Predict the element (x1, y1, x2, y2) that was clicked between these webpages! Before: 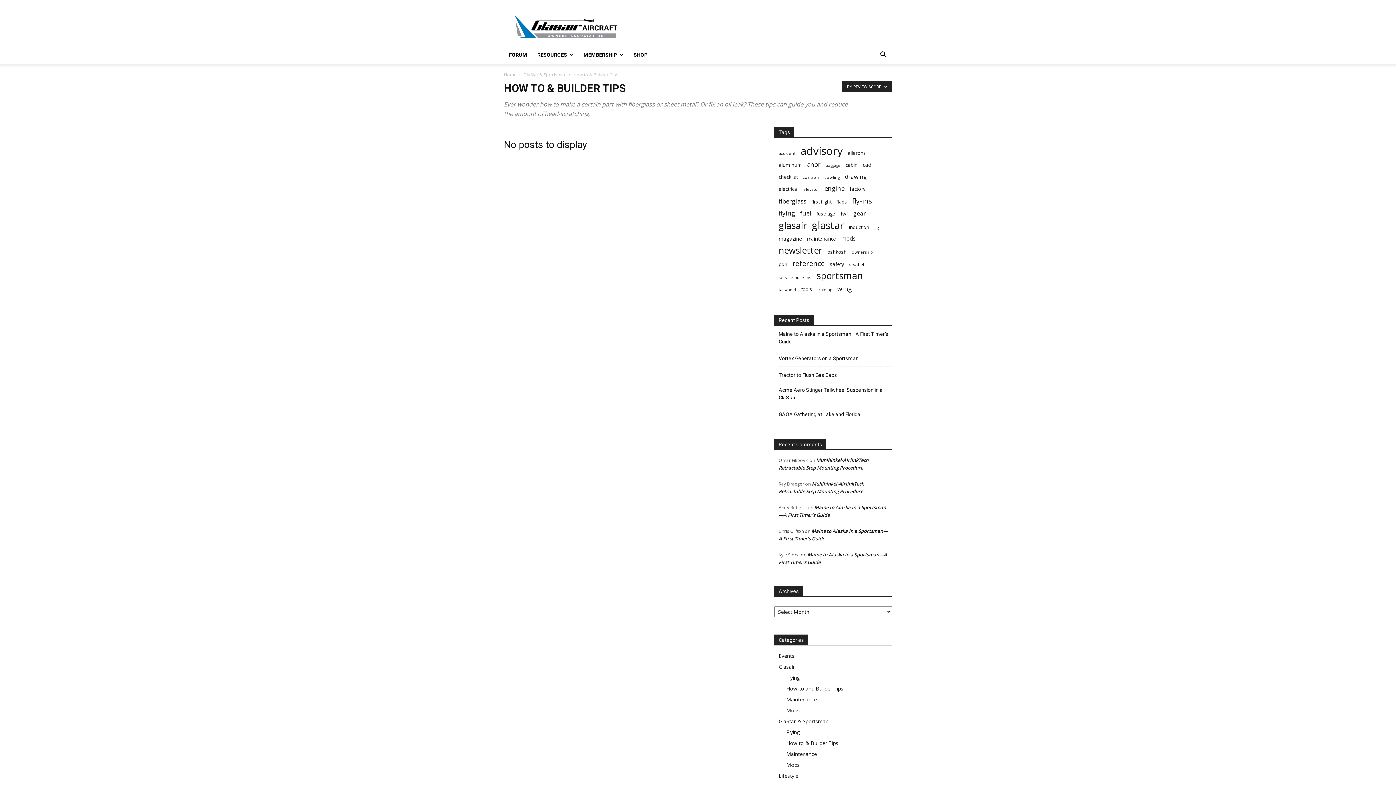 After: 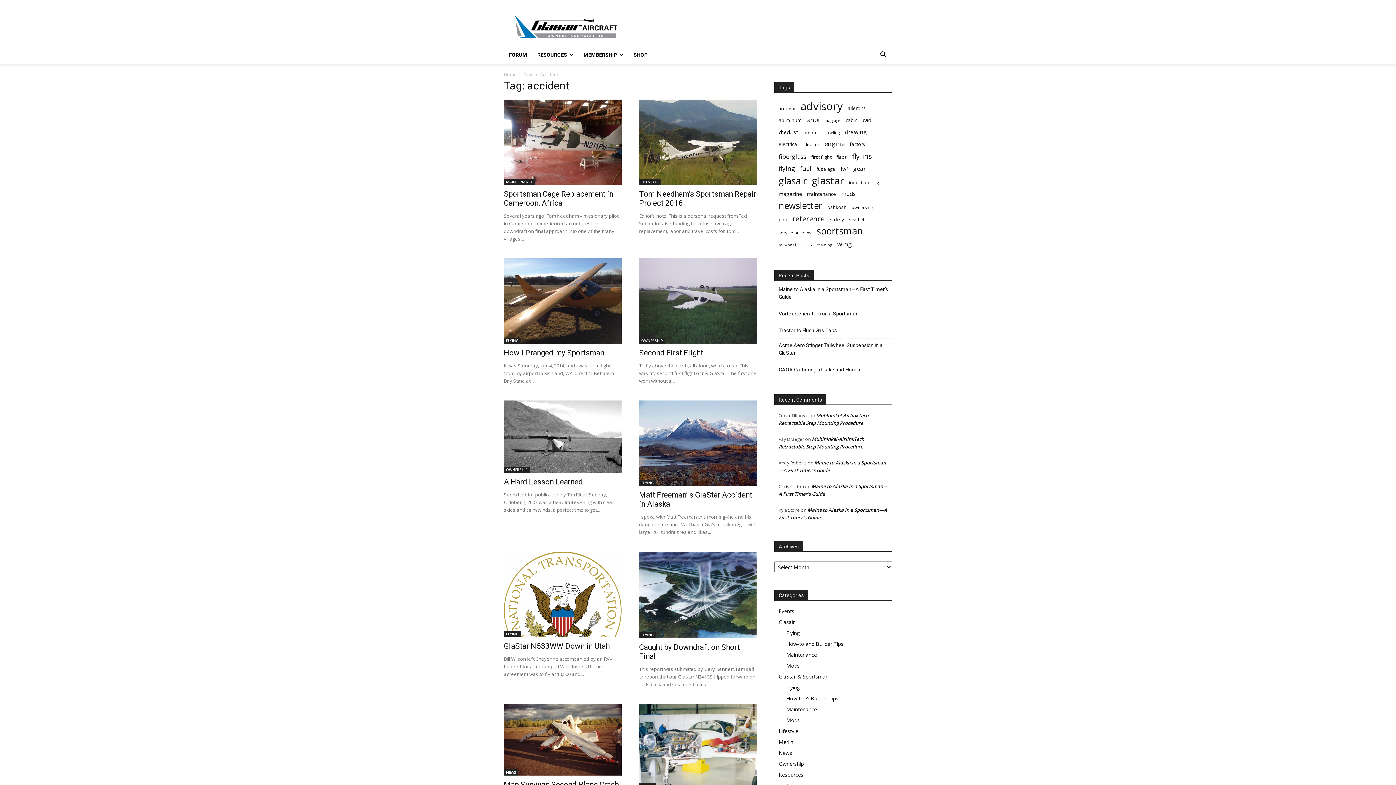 Action: label: accident (12 items) bbox: (778, 149, 795, 157)